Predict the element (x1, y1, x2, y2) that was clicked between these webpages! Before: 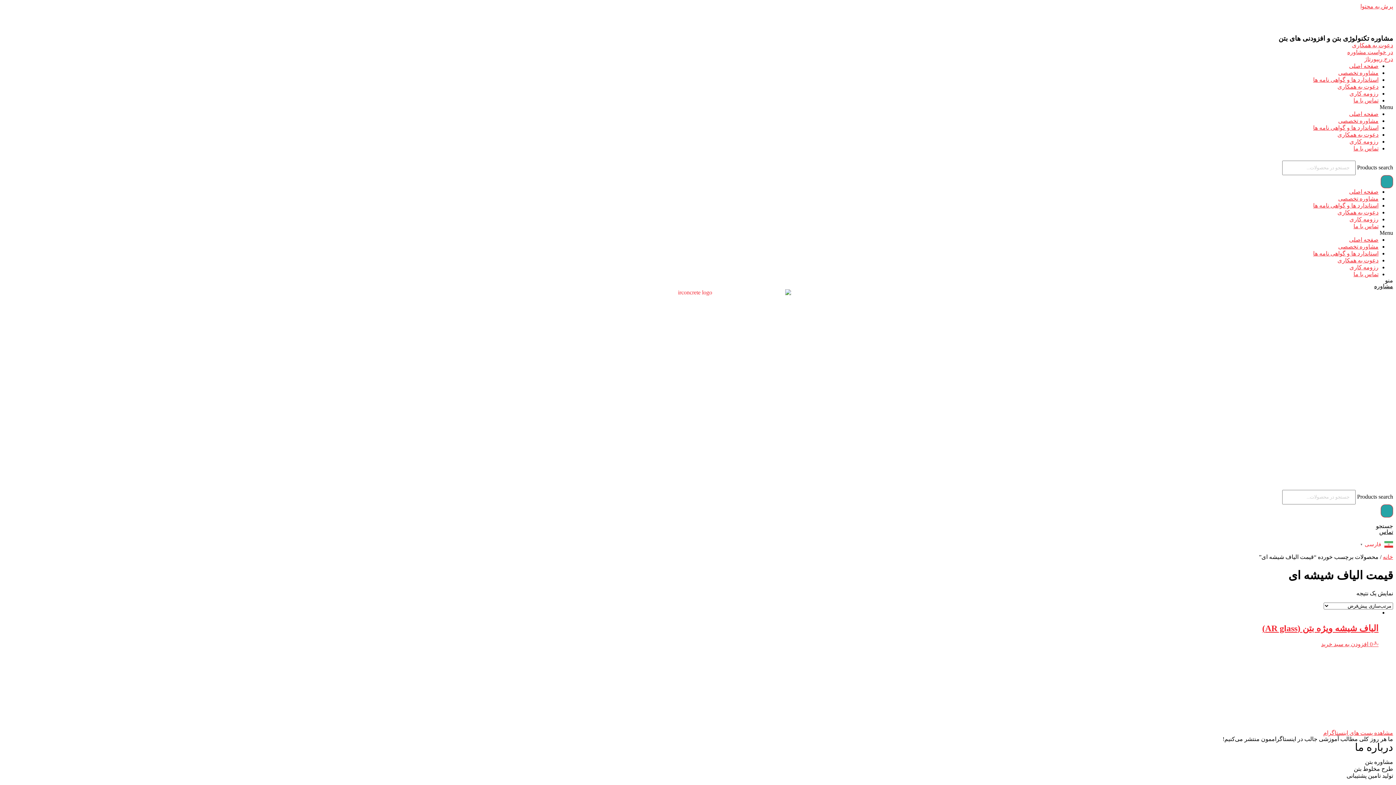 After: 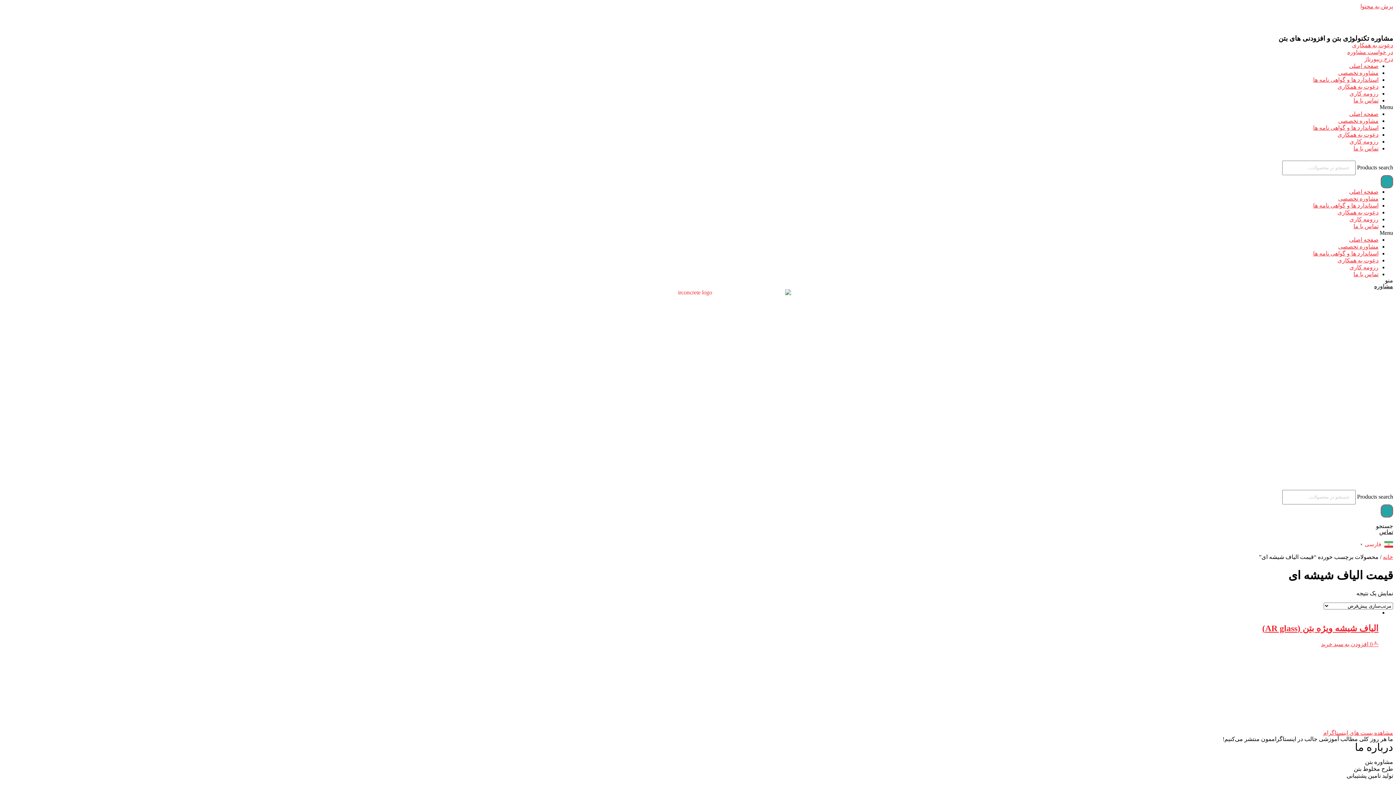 Action: label: پرش به محتوا bbox: (1360, 3, 1393, 9)